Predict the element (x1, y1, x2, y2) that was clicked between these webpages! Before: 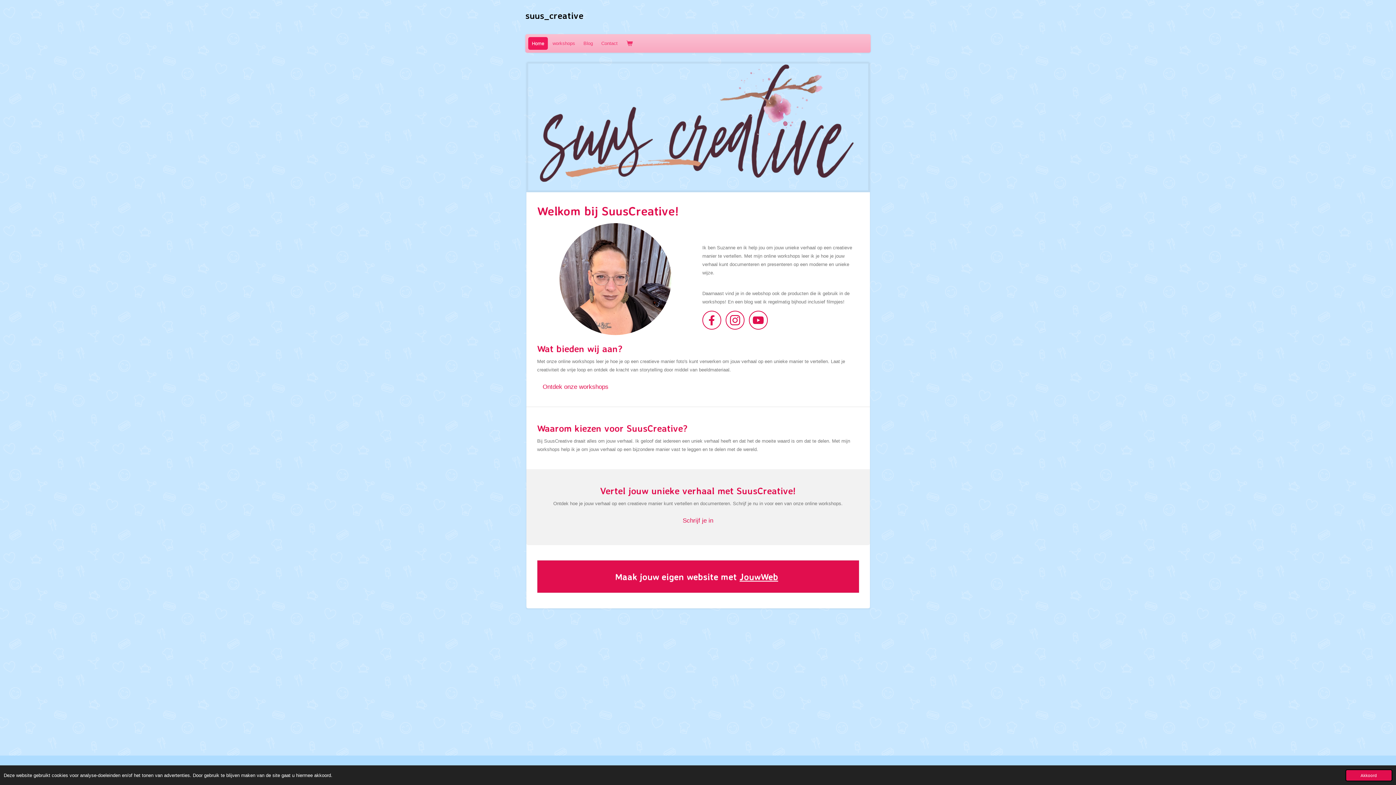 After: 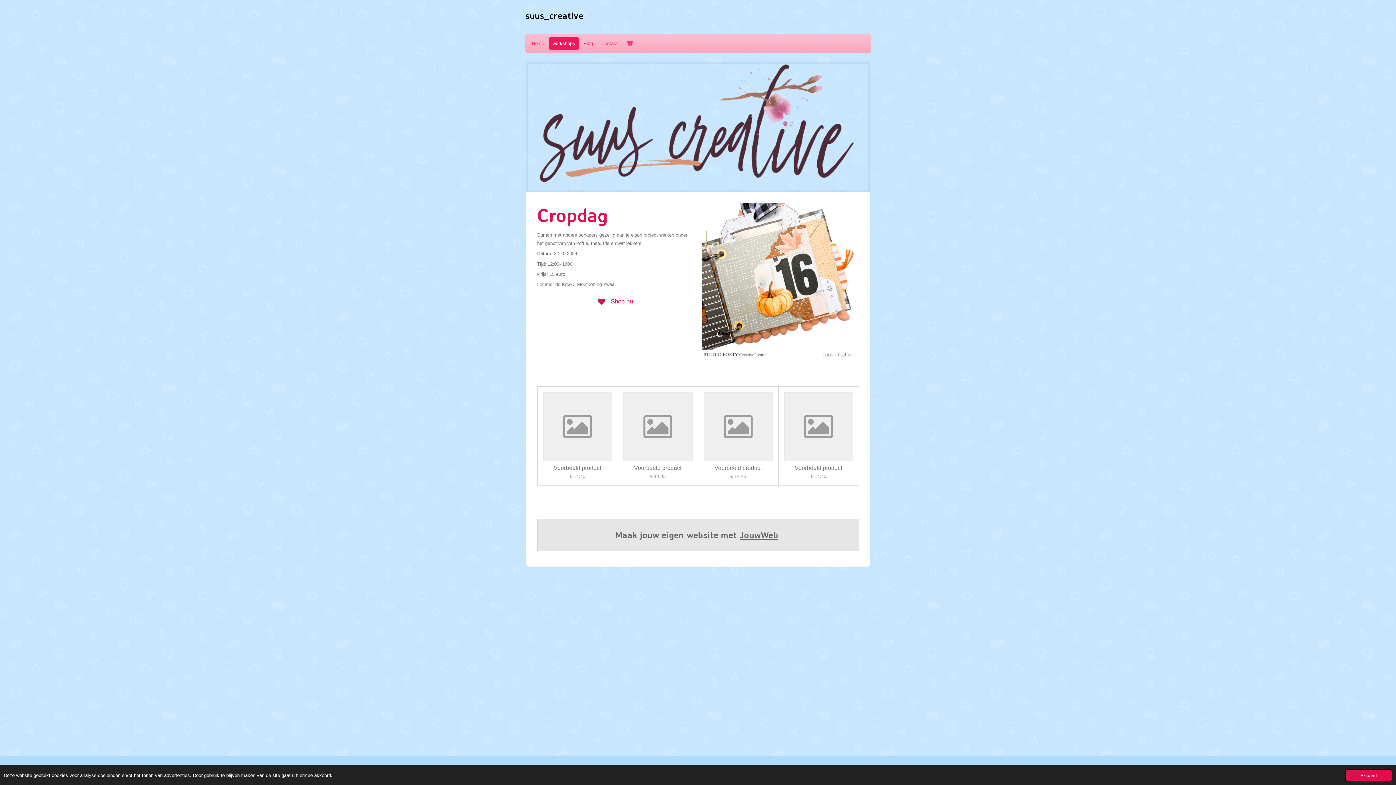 Action: label: Ontdek onze workshops bbox: (537, 378, 614, 395)